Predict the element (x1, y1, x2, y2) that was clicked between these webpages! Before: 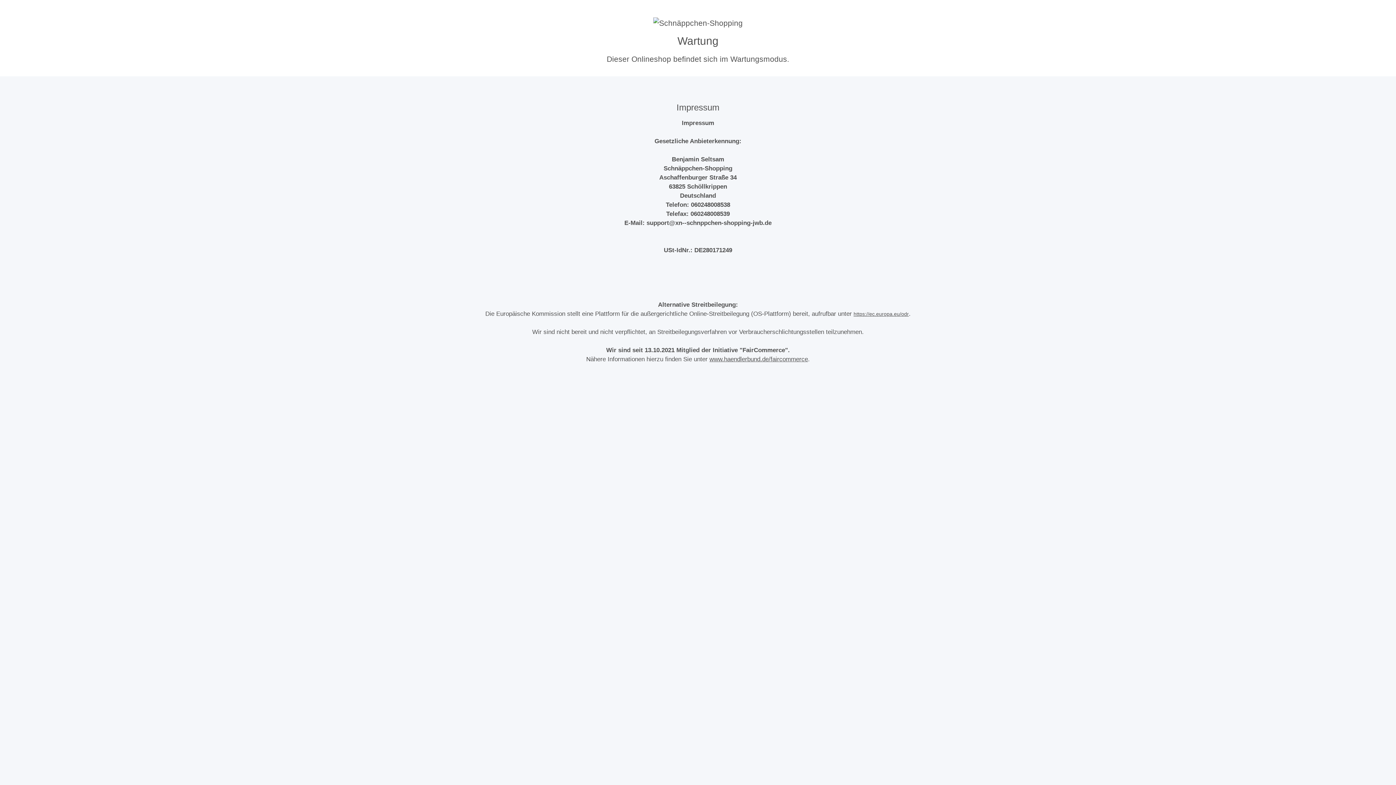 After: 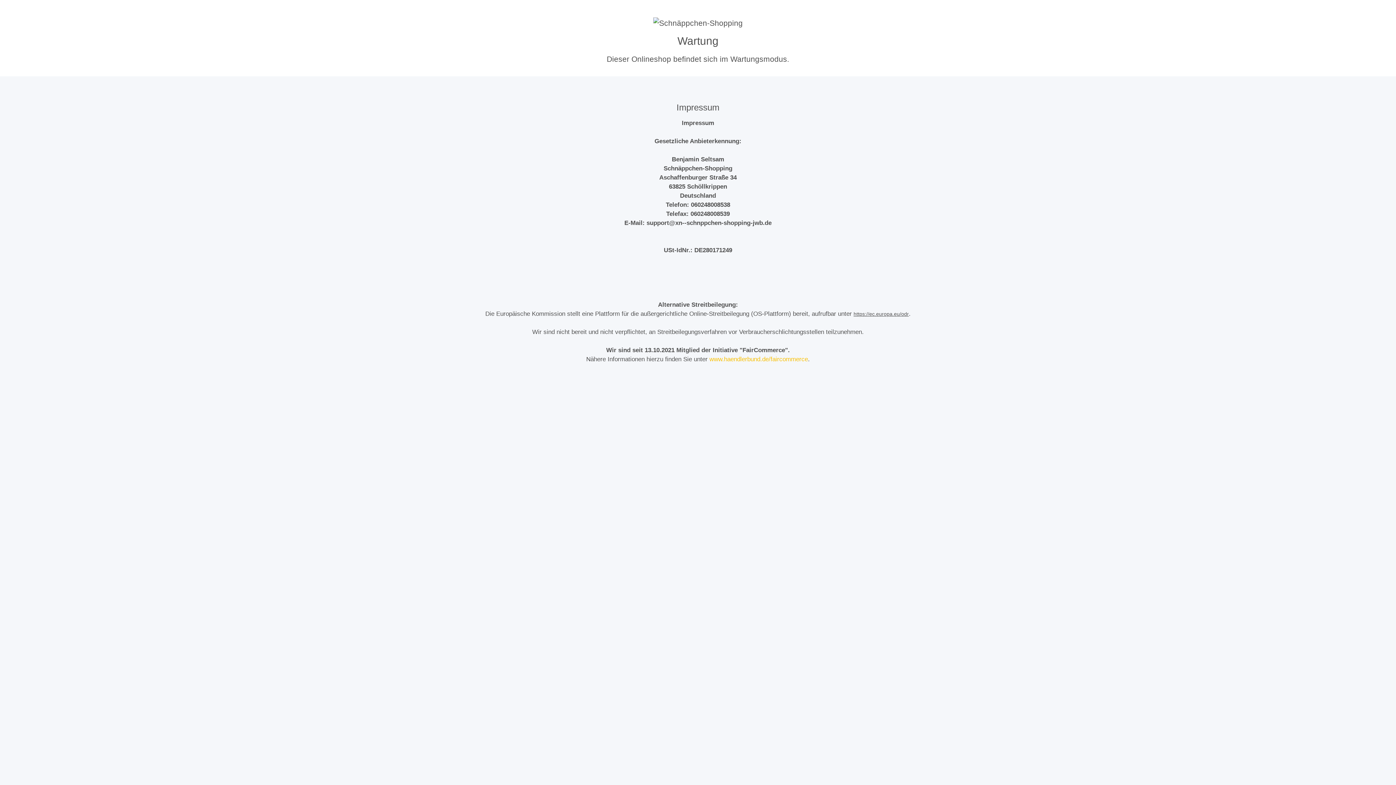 Action: bbox: (709, 356, 808, 362) label: www.haendlerbund.de/faircommerce